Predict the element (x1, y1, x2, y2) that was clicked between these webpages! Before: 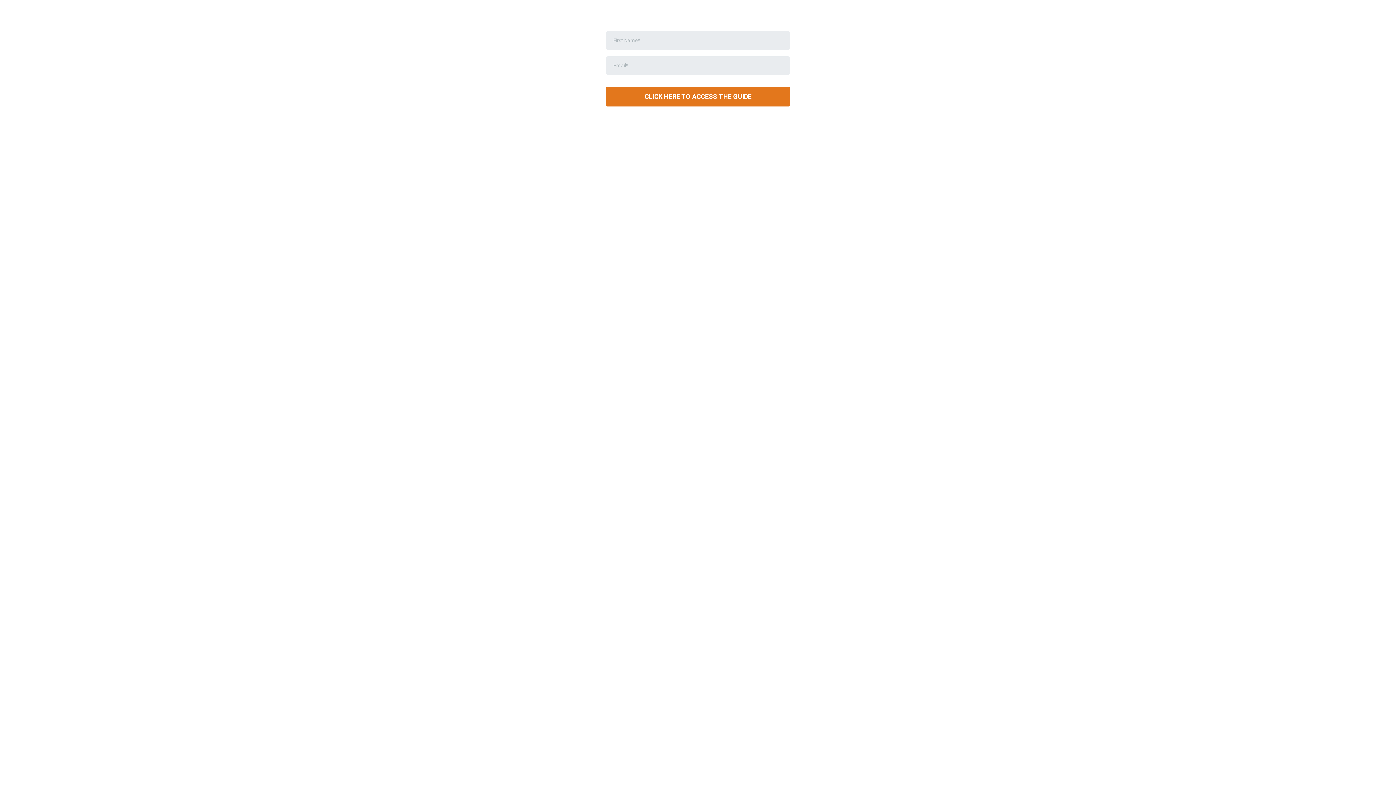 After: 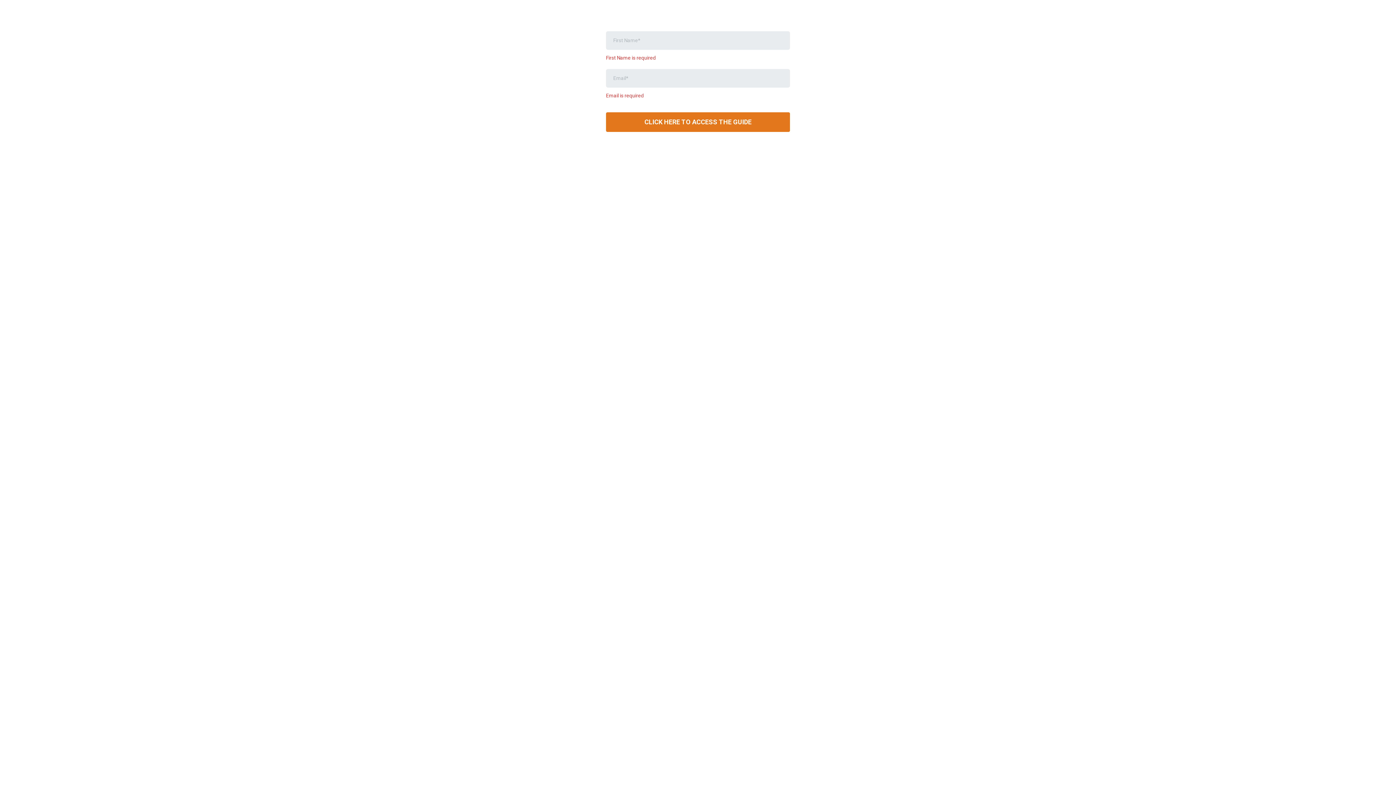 Action: bbox: (606, 86, 790, 106) label: CLICK HERE TO ACCESS THE GUIDE